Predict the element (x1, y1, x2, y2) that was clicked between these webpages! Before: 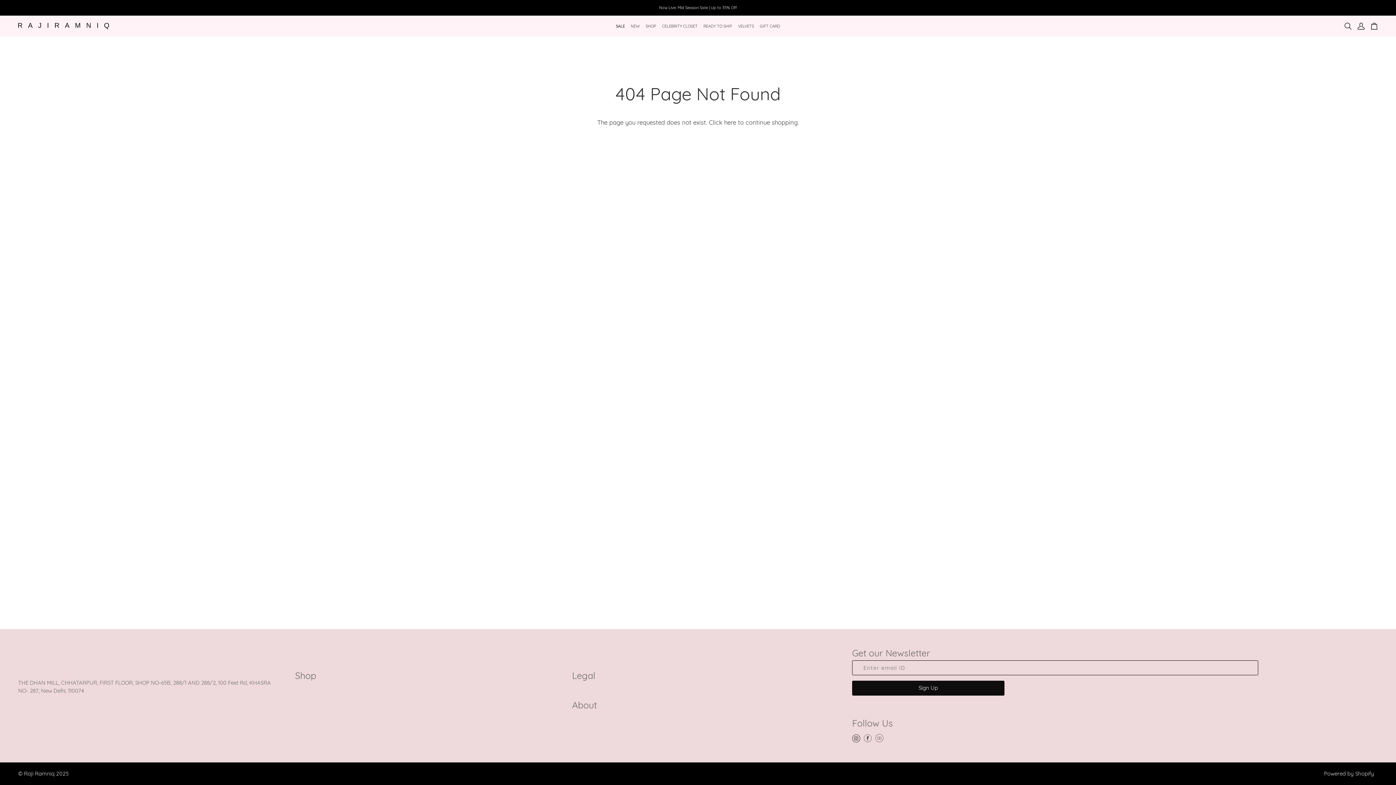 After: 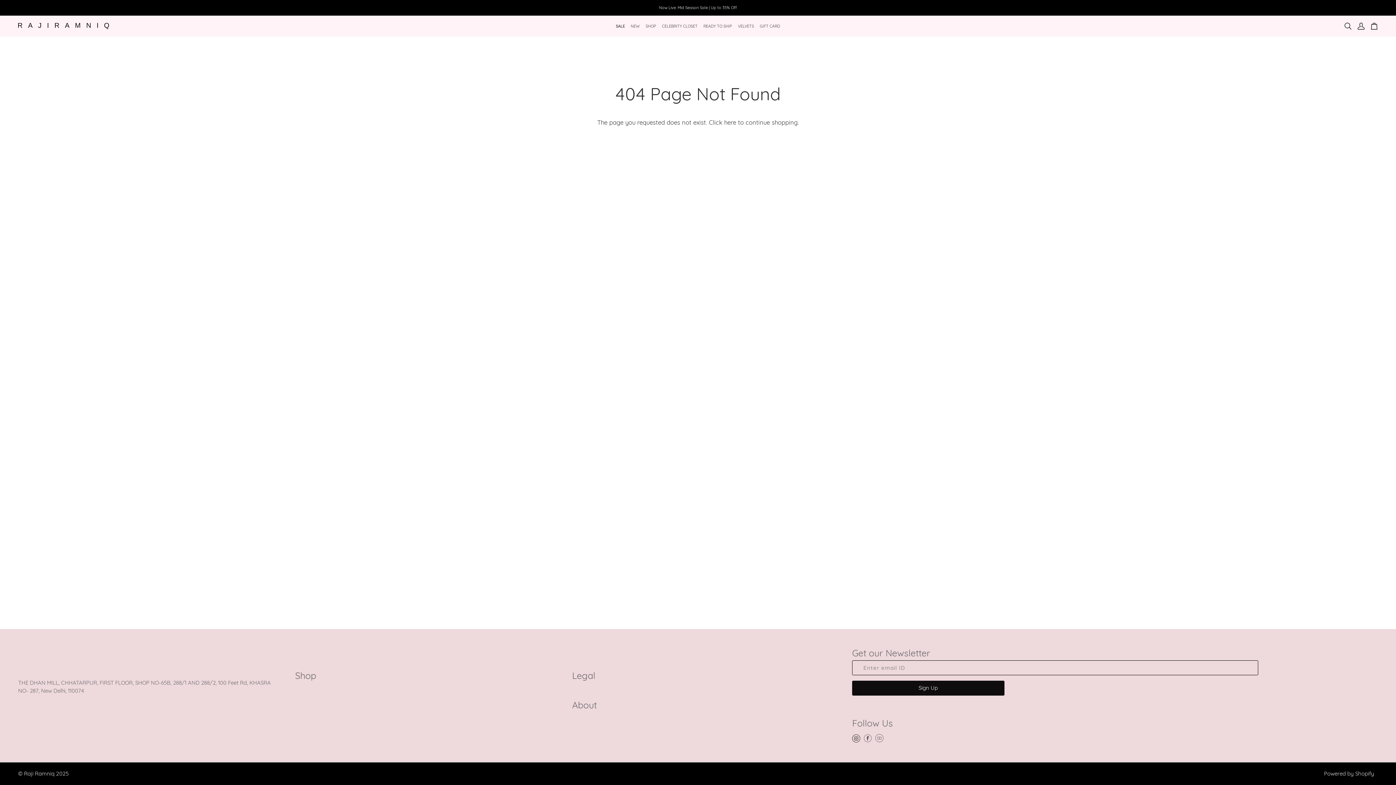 Action: bbox: (864, 734, 872, 742)